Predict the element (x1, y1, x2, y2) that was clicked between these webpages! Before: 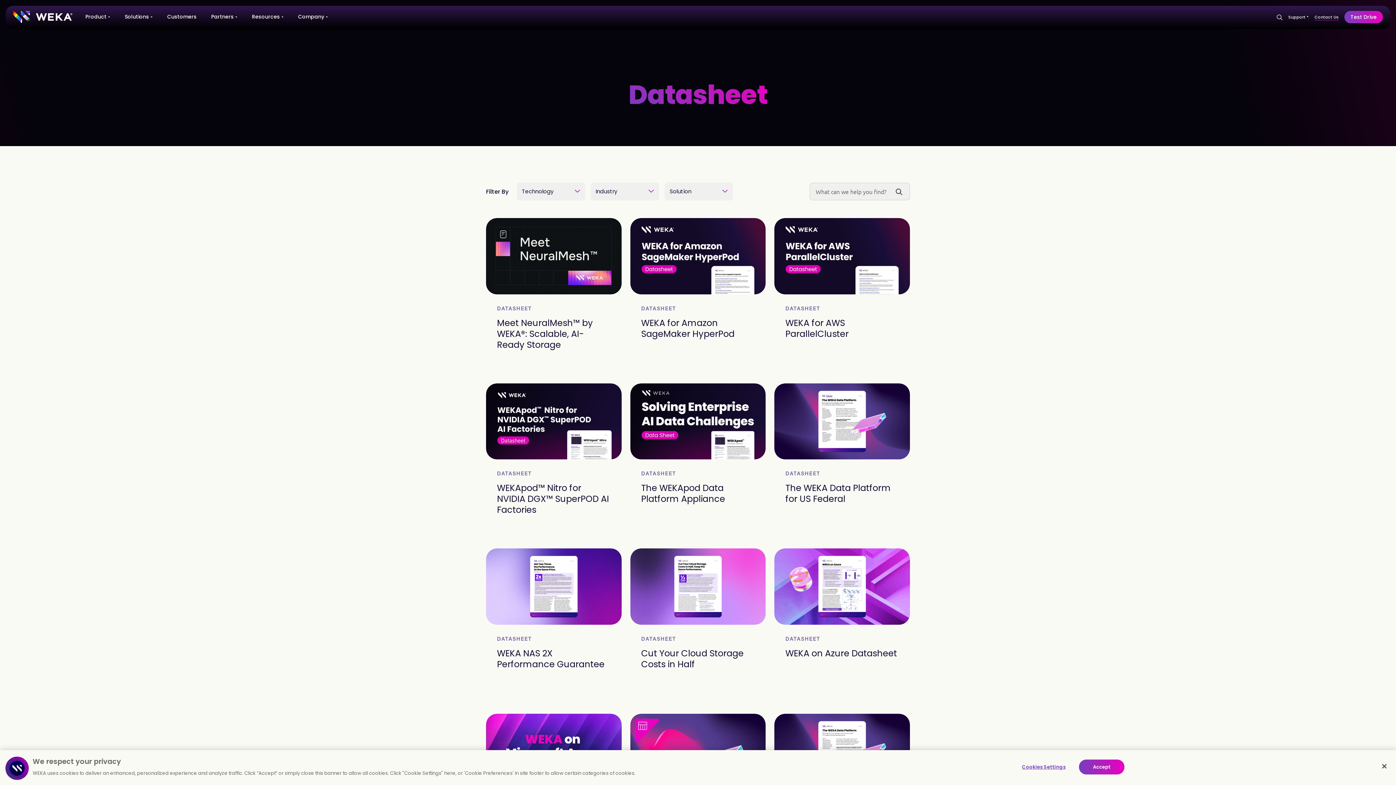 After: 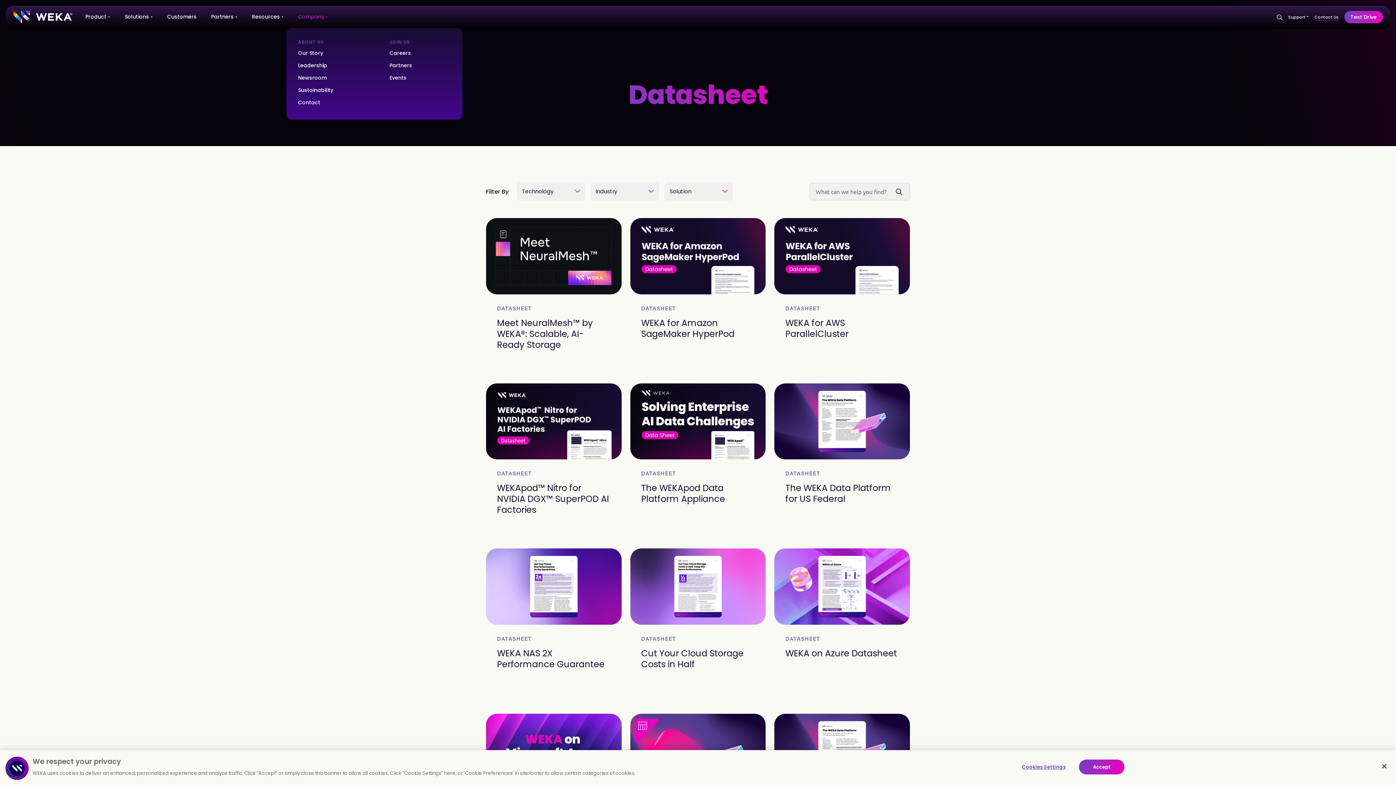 Action: bbox: (298, 5, 328, 28) label: Company 